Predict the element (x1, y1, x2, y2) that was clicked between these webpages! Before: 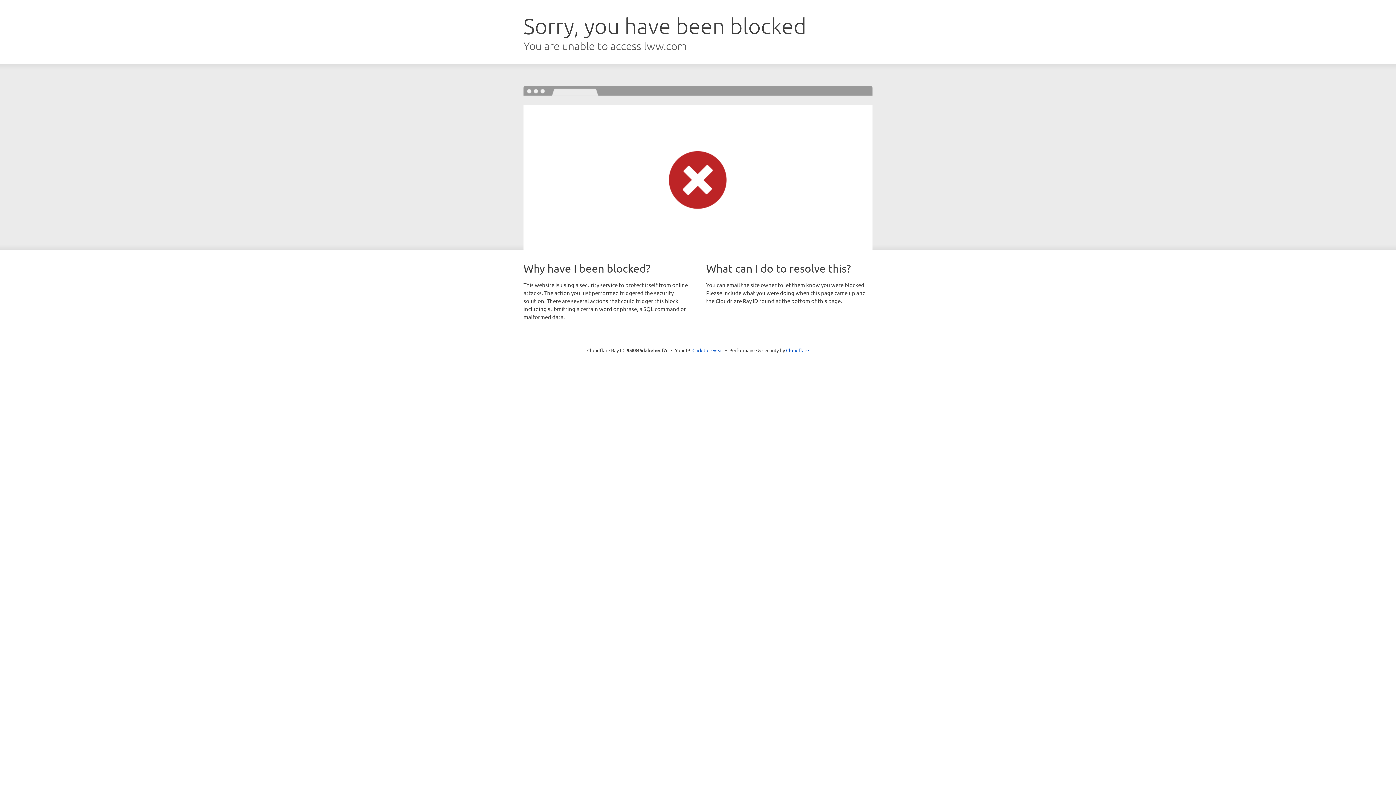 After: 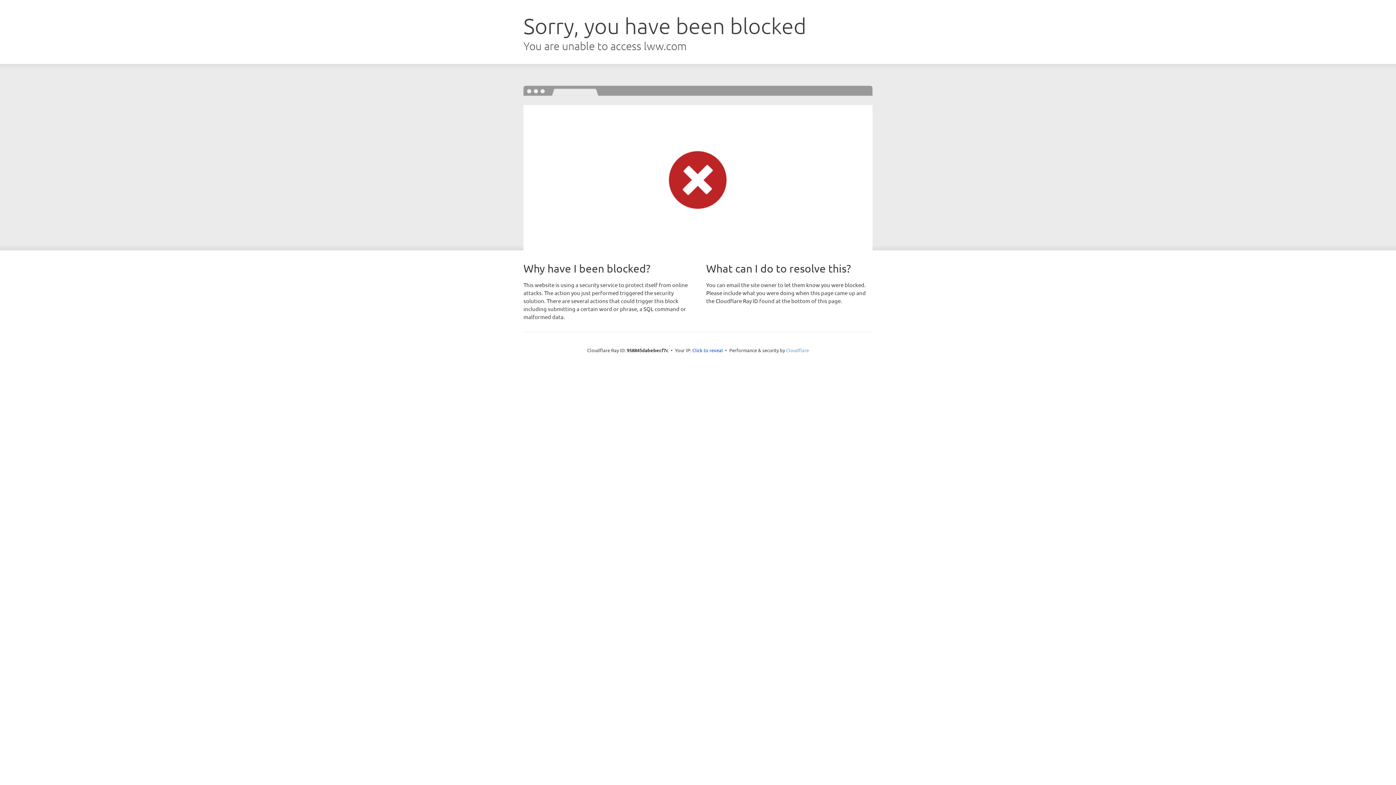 Action: bbox: (786, 347, 809, 353) label: Cloudflare